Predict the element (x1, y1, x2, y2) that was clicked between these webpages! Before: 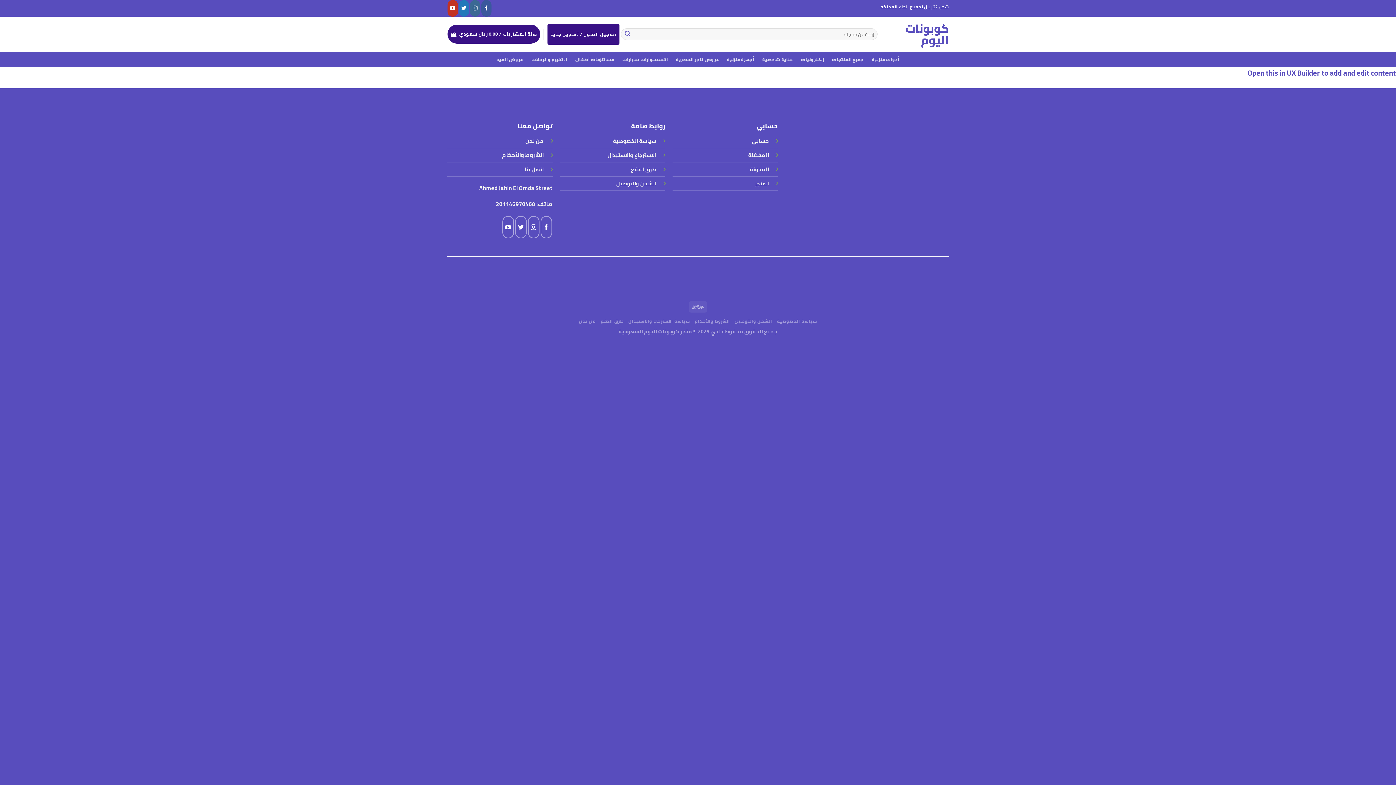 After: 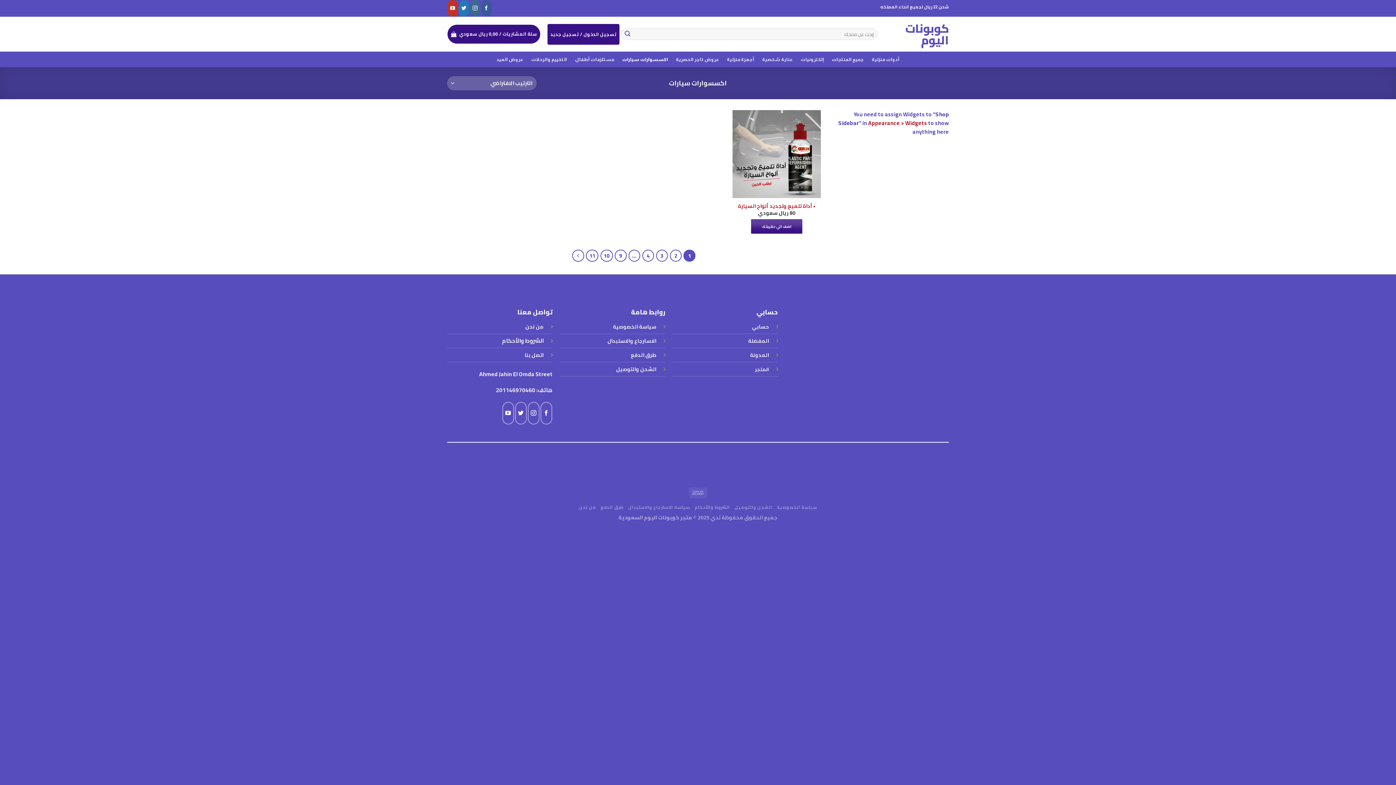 Action: label: اكسسوارات سيارات bbox: (622, 51, 668, 67)